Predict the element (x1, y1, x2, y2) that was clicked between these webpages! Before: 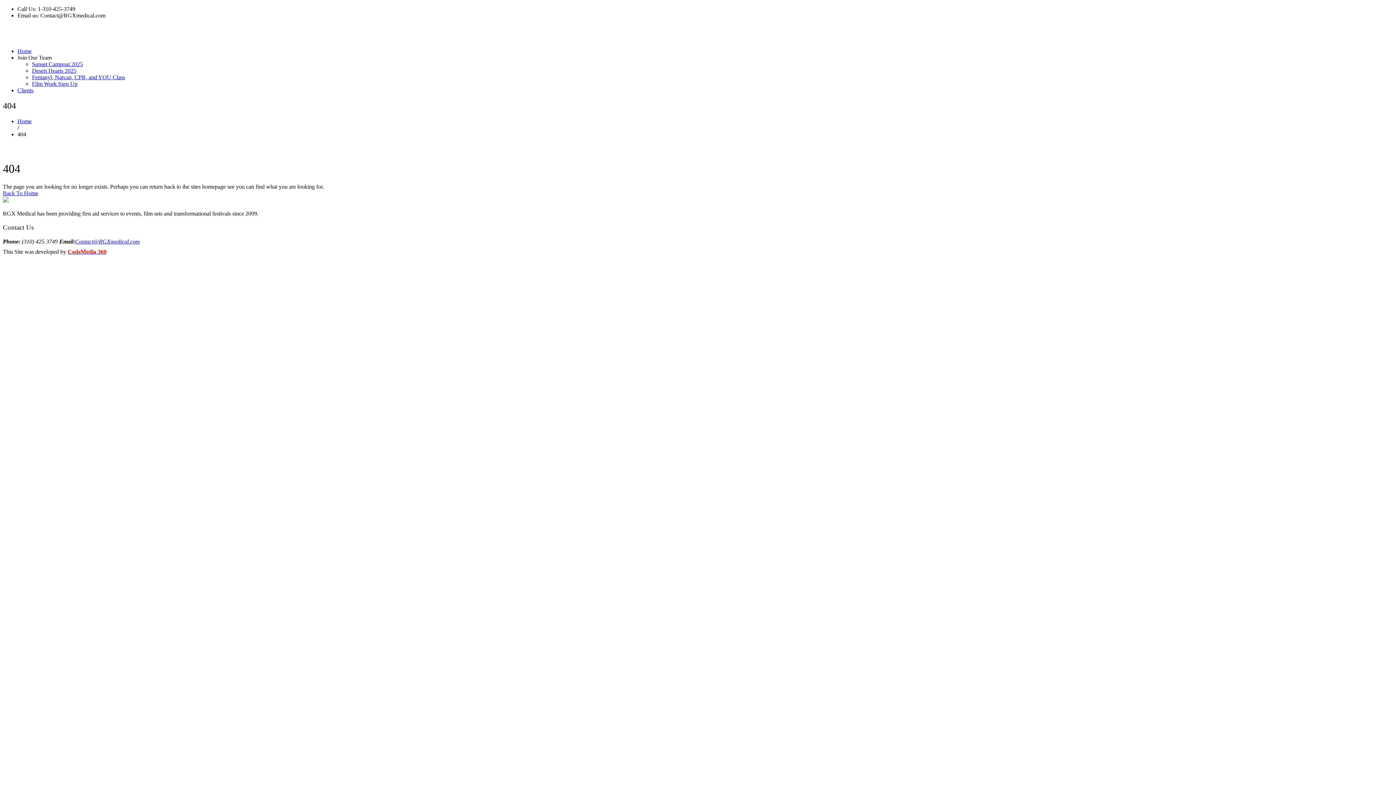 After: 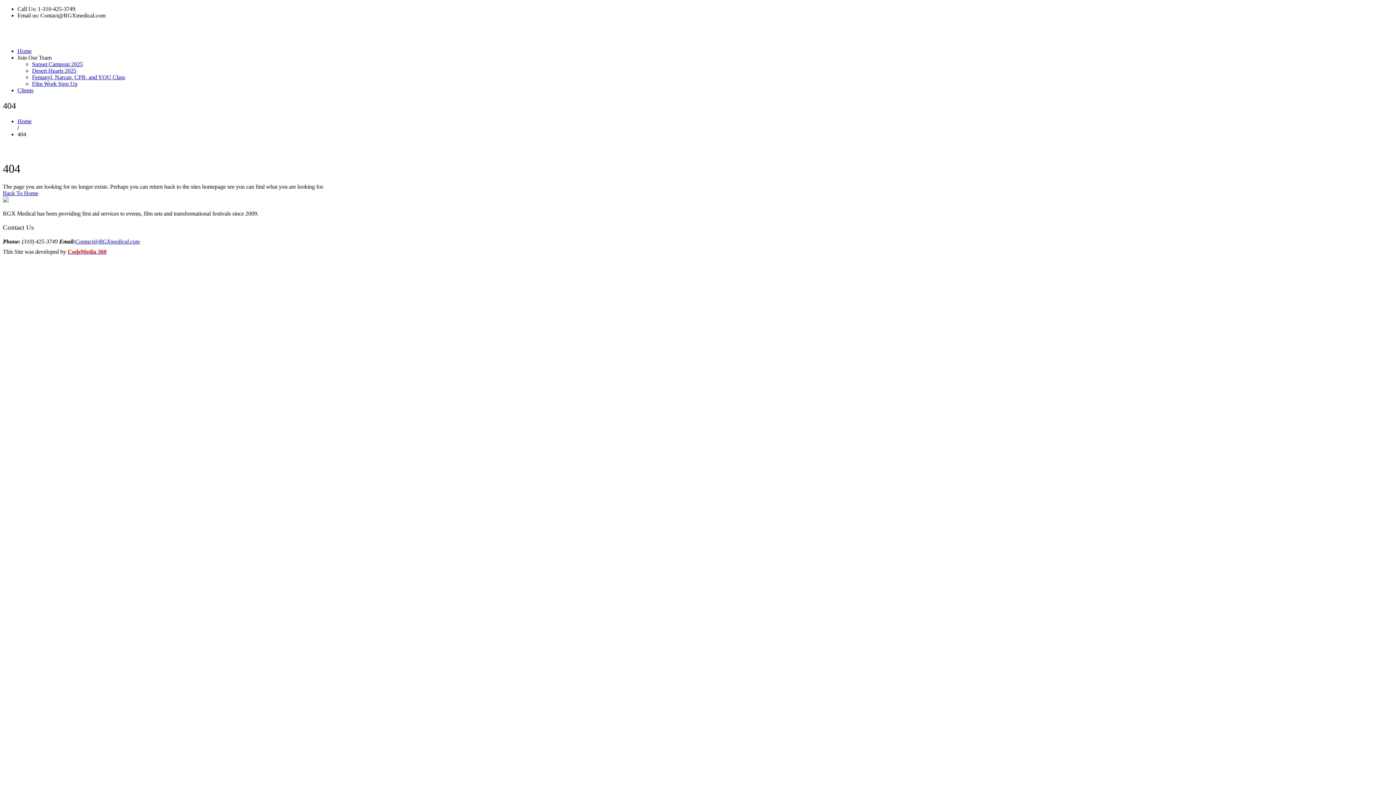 Action: label: Contact@RGXmedical.com bbox: (75, 238, 140, 244)